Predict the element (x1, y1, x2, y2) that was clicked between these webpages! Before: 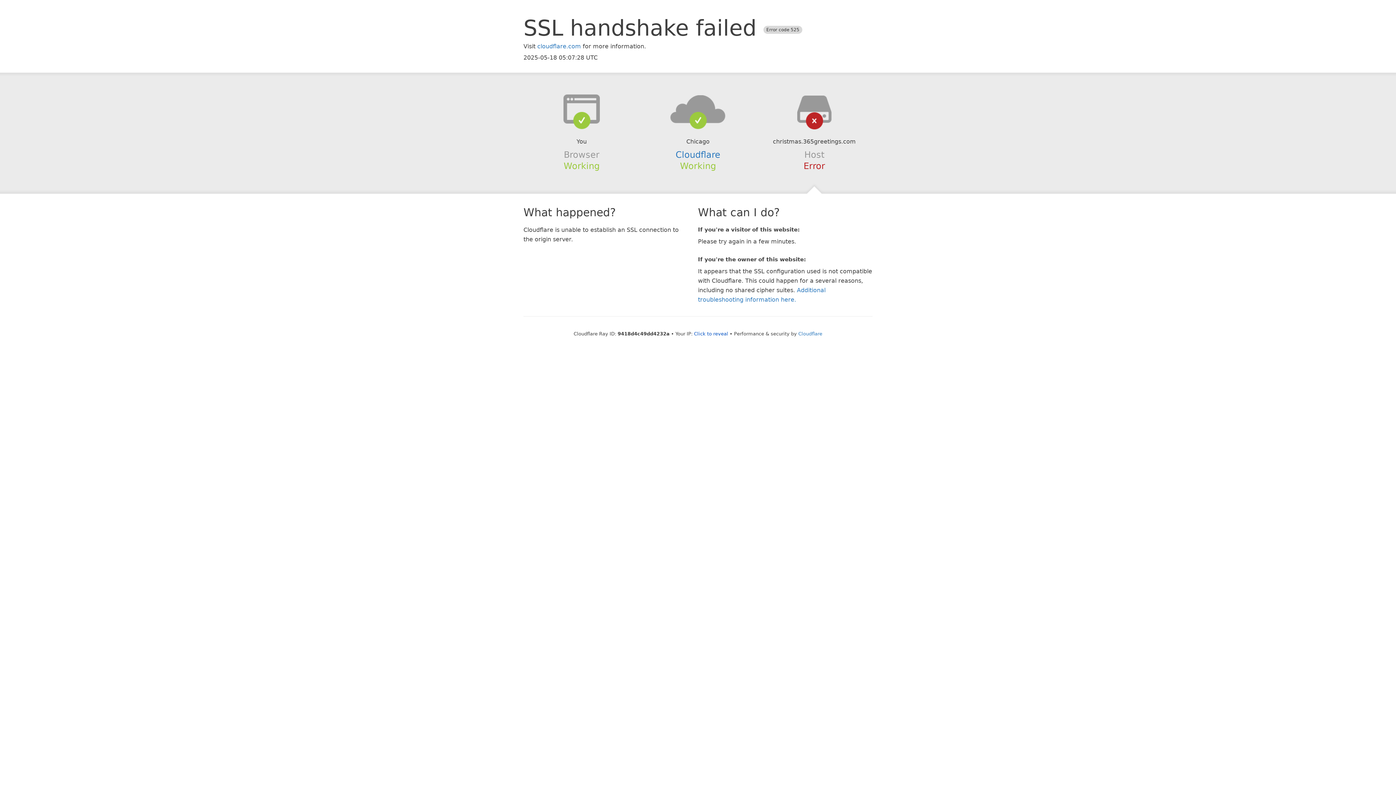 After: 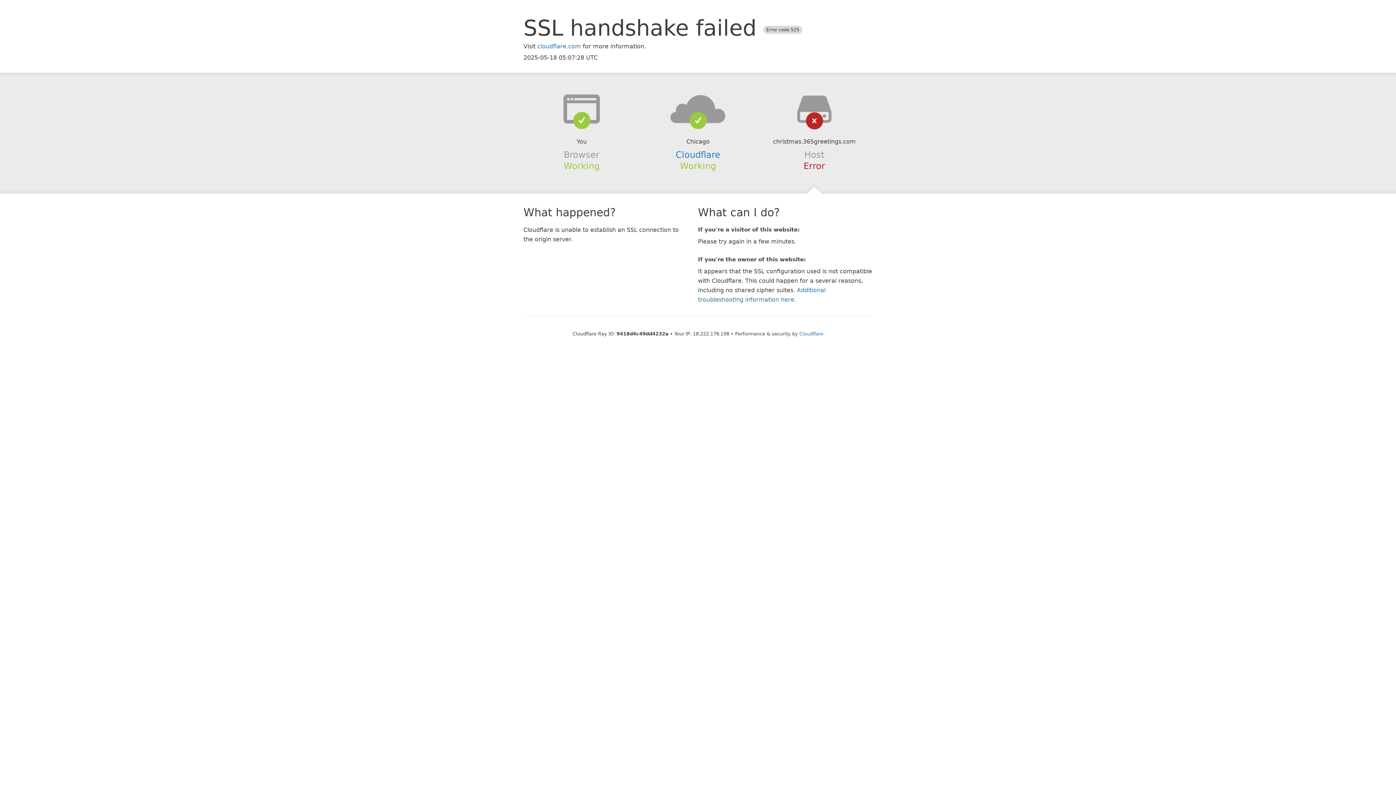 Action: label: Click to reveal bbox: (694, 331, 728, 336)